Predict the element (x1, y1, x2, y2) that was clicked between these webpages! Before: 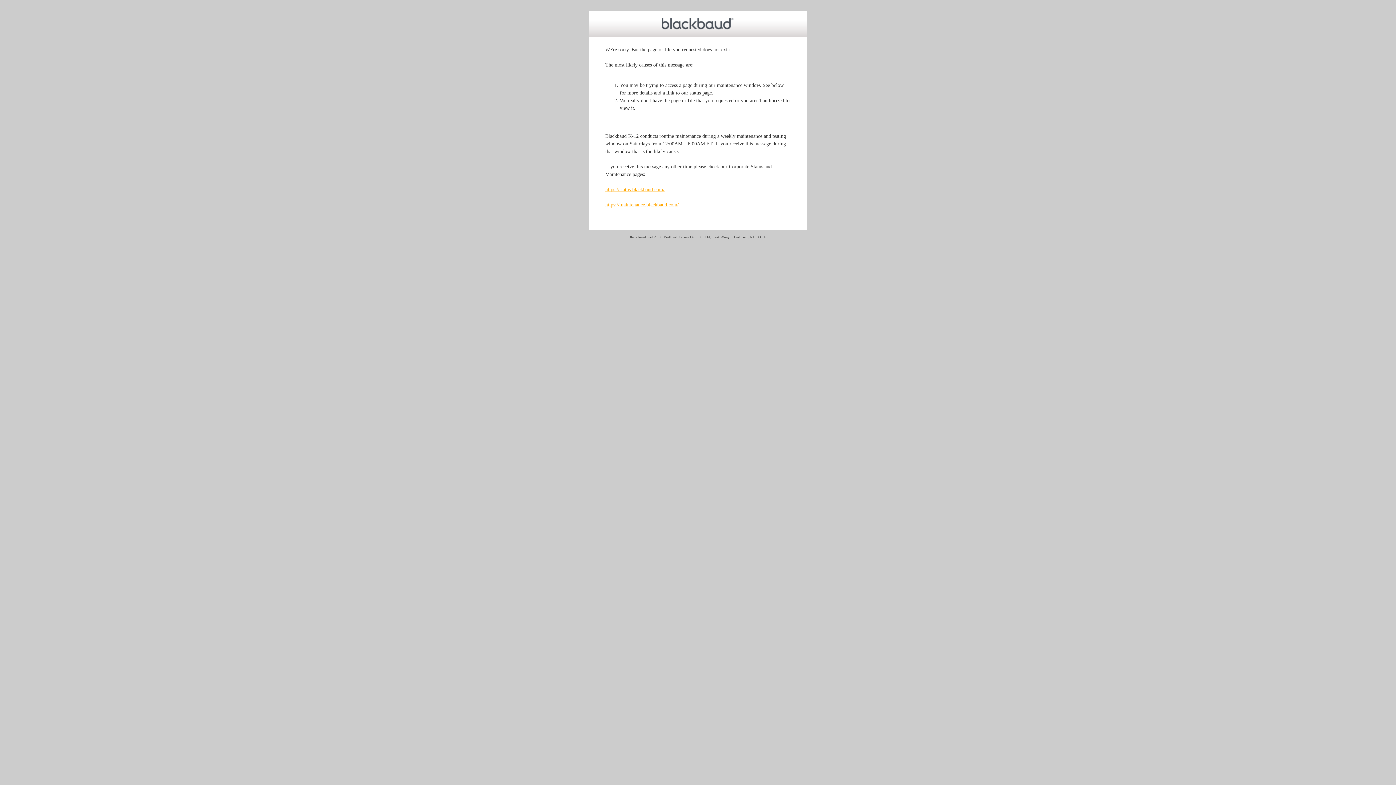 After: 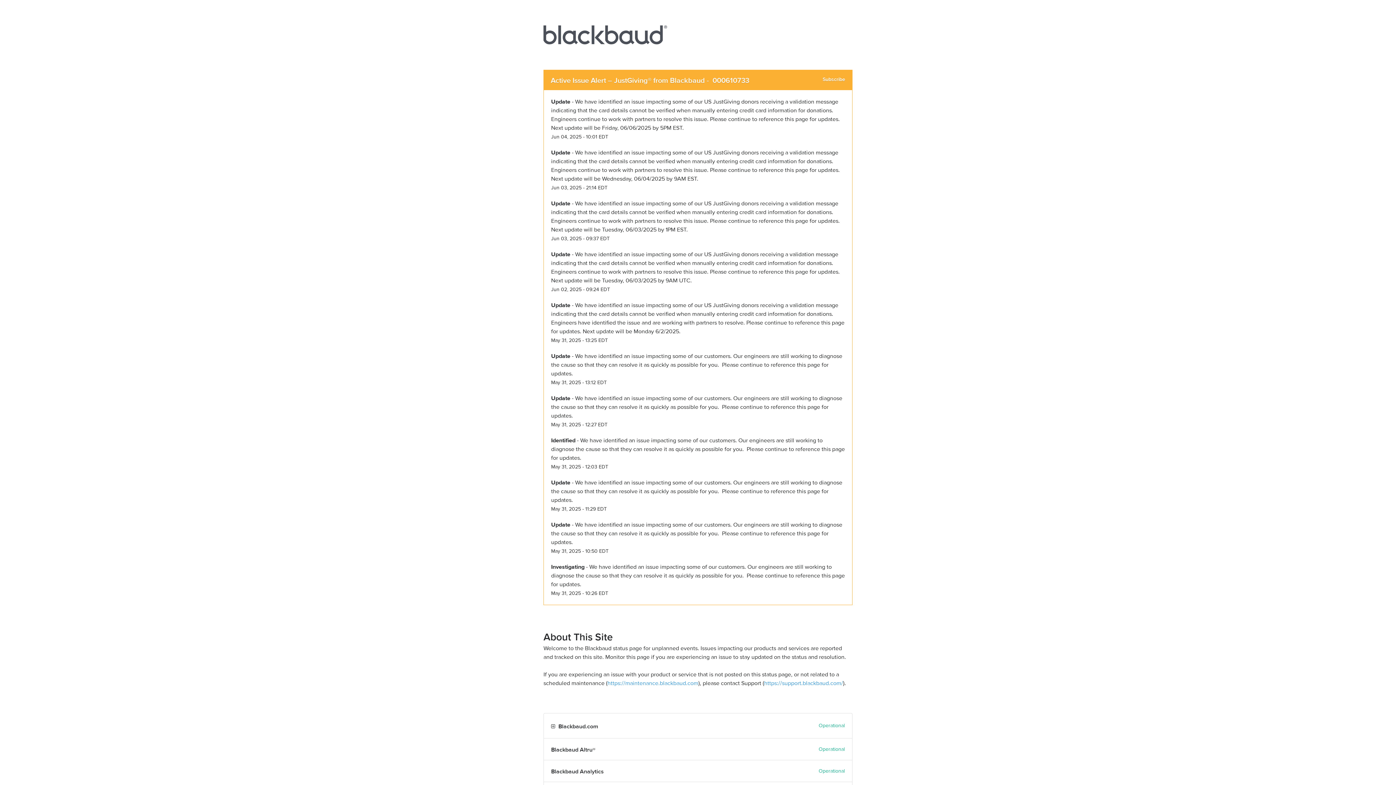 Action: label: https://status.blackbaud.com/ bbox: (605, 186, 664, 192)